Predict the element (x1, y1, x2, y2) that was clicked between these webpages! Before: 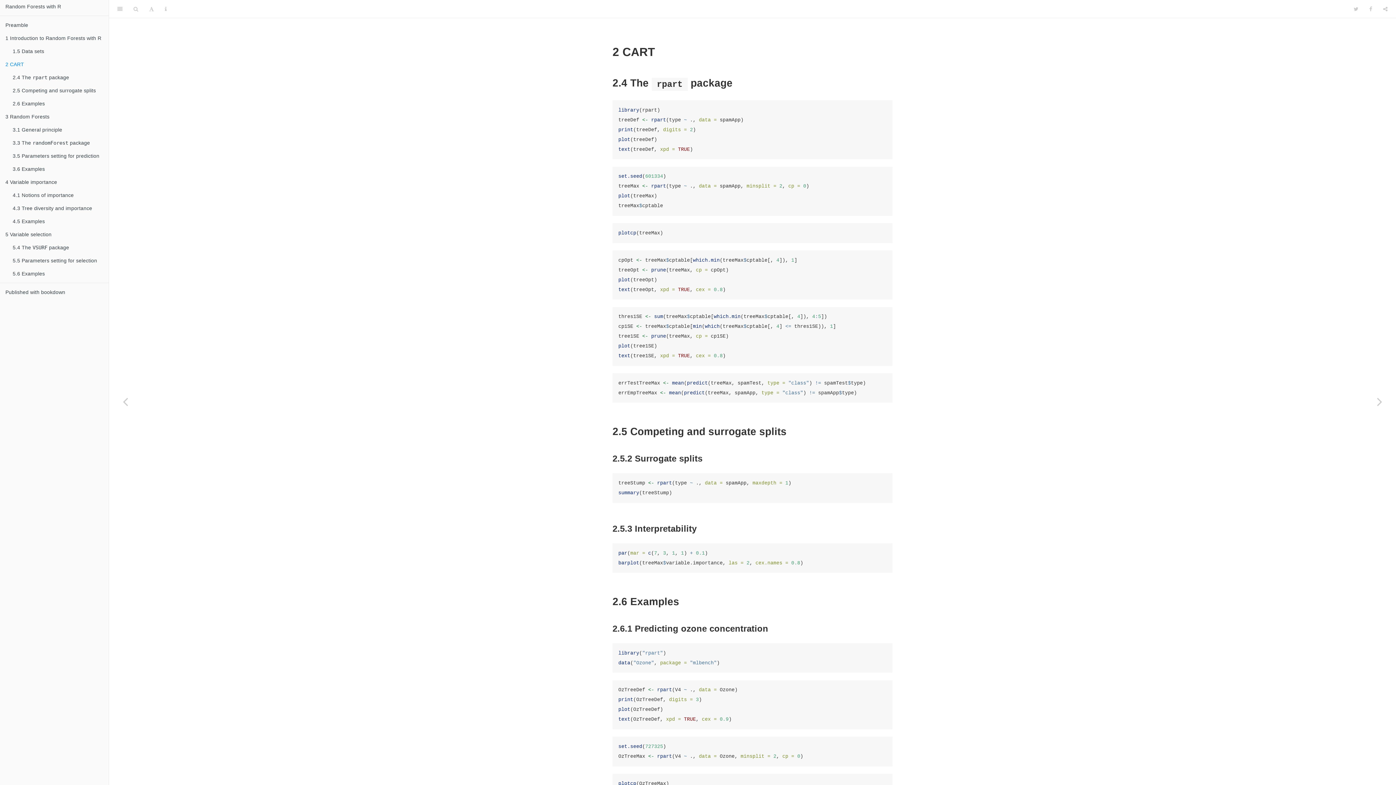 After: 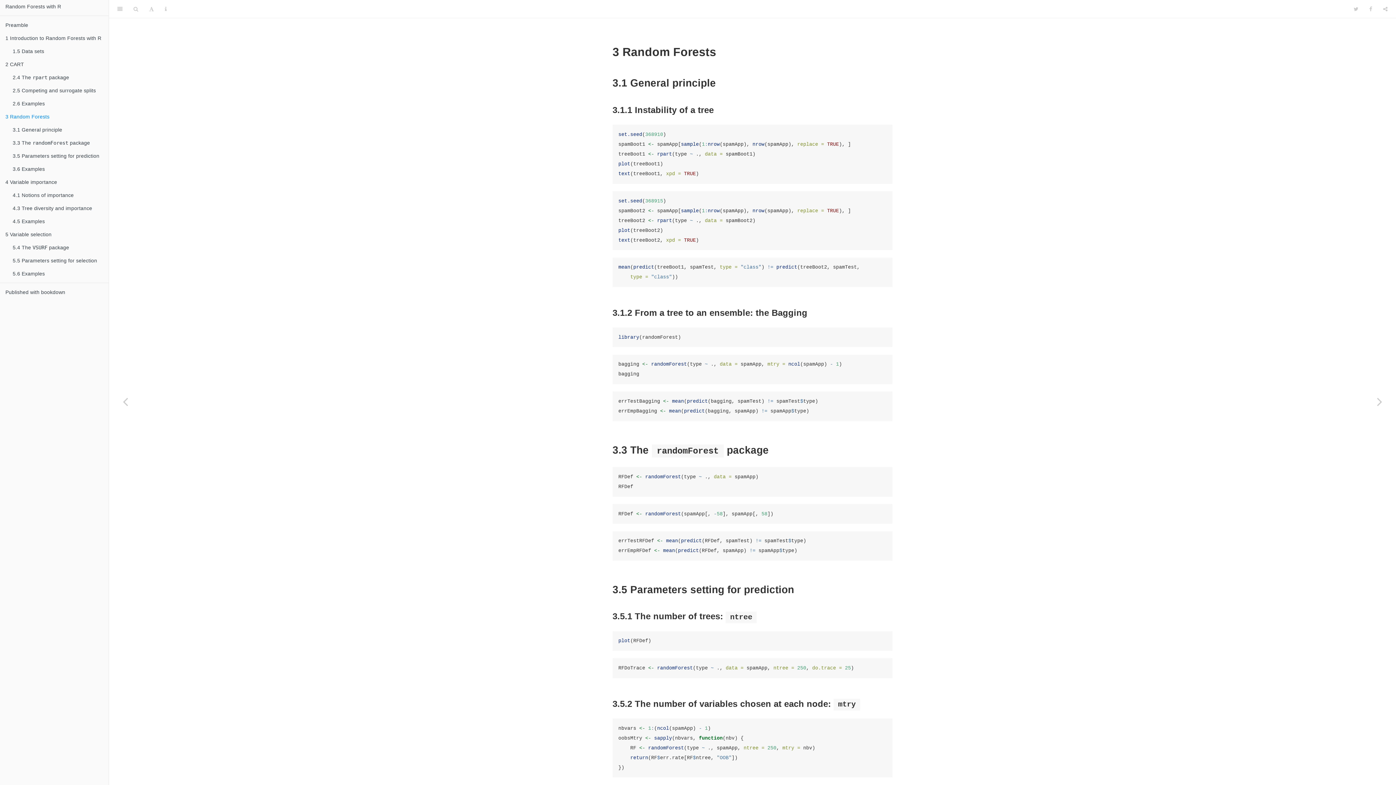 Action: label: Next page bbox: (1363, 18, 1396, 785)